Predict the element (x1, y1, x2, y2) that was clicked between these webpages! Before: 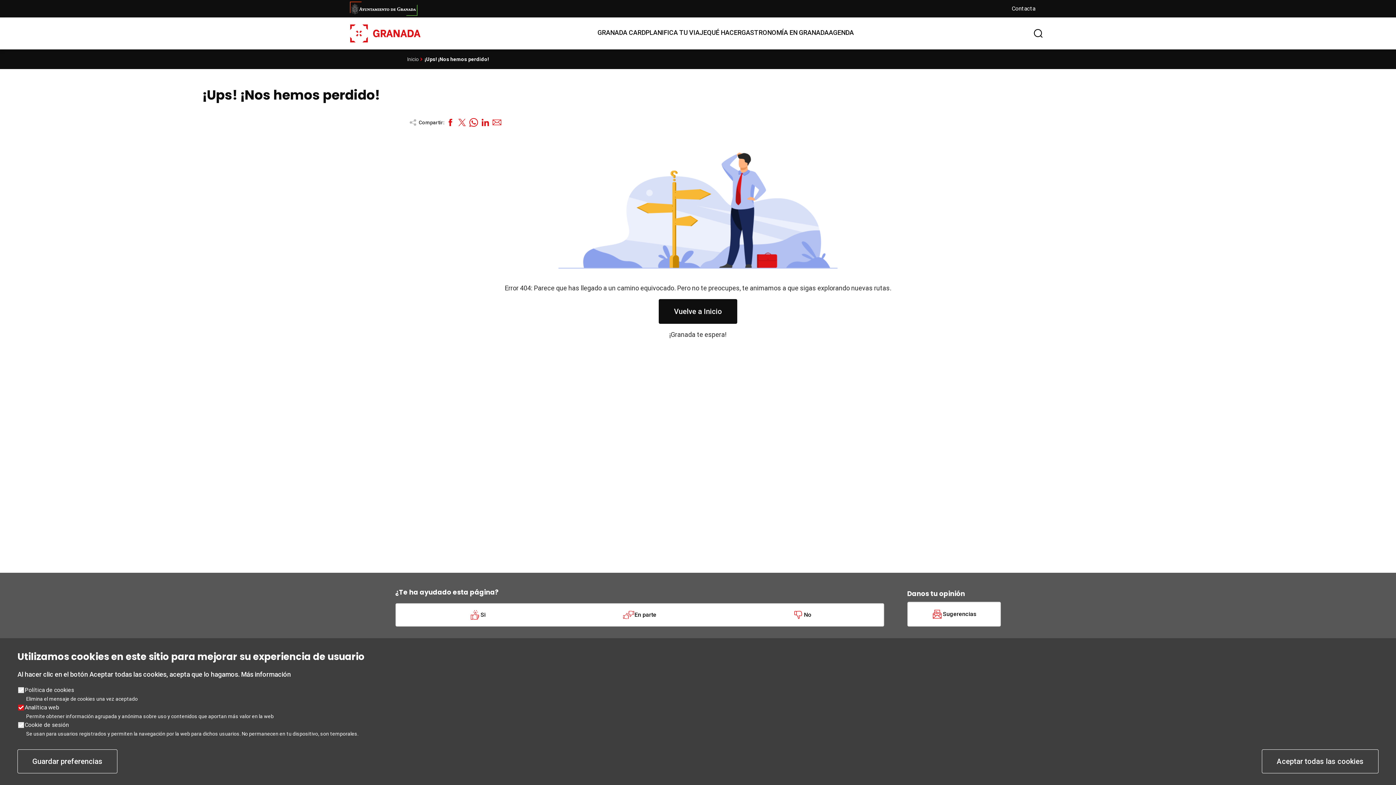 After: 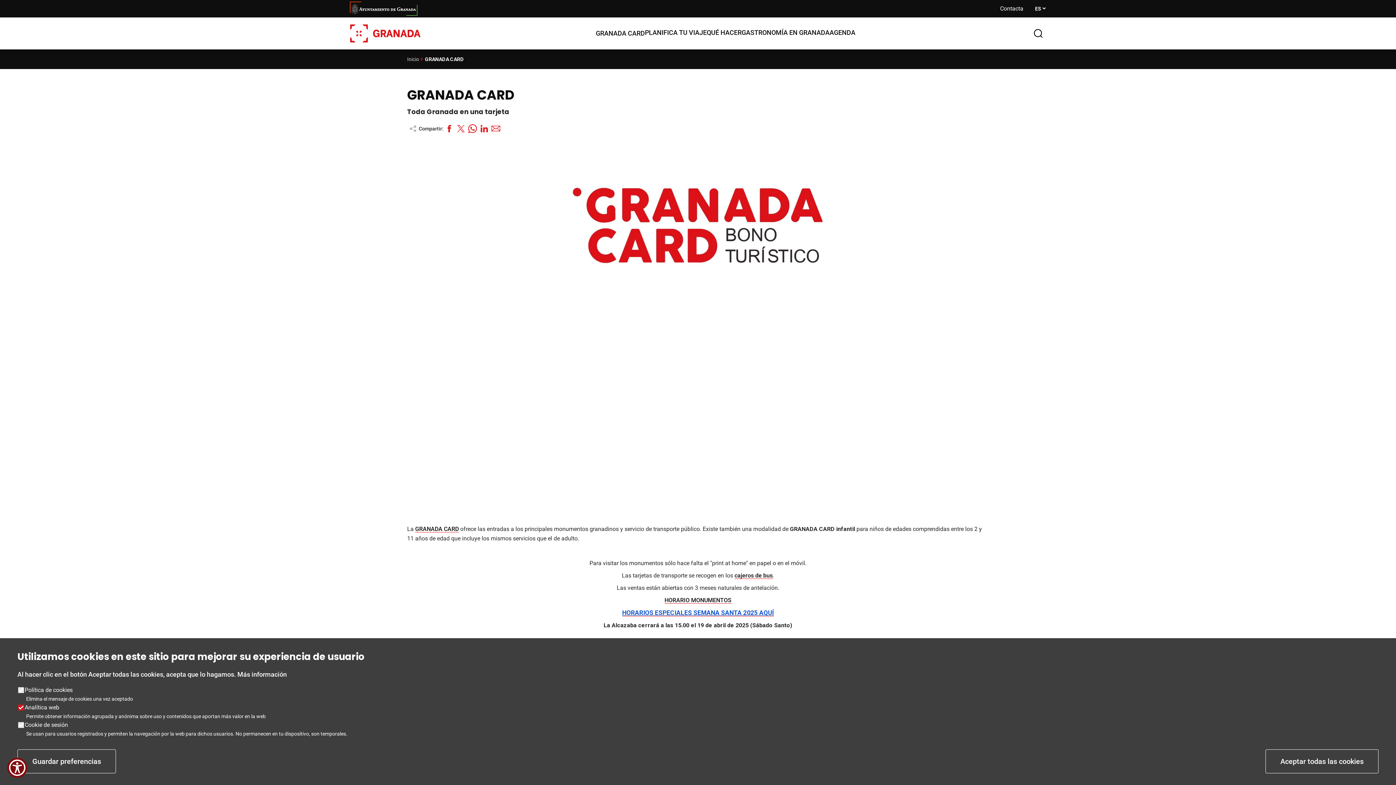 Action: bbox: (597, 24, 645, 40) label: GRANADA CARD